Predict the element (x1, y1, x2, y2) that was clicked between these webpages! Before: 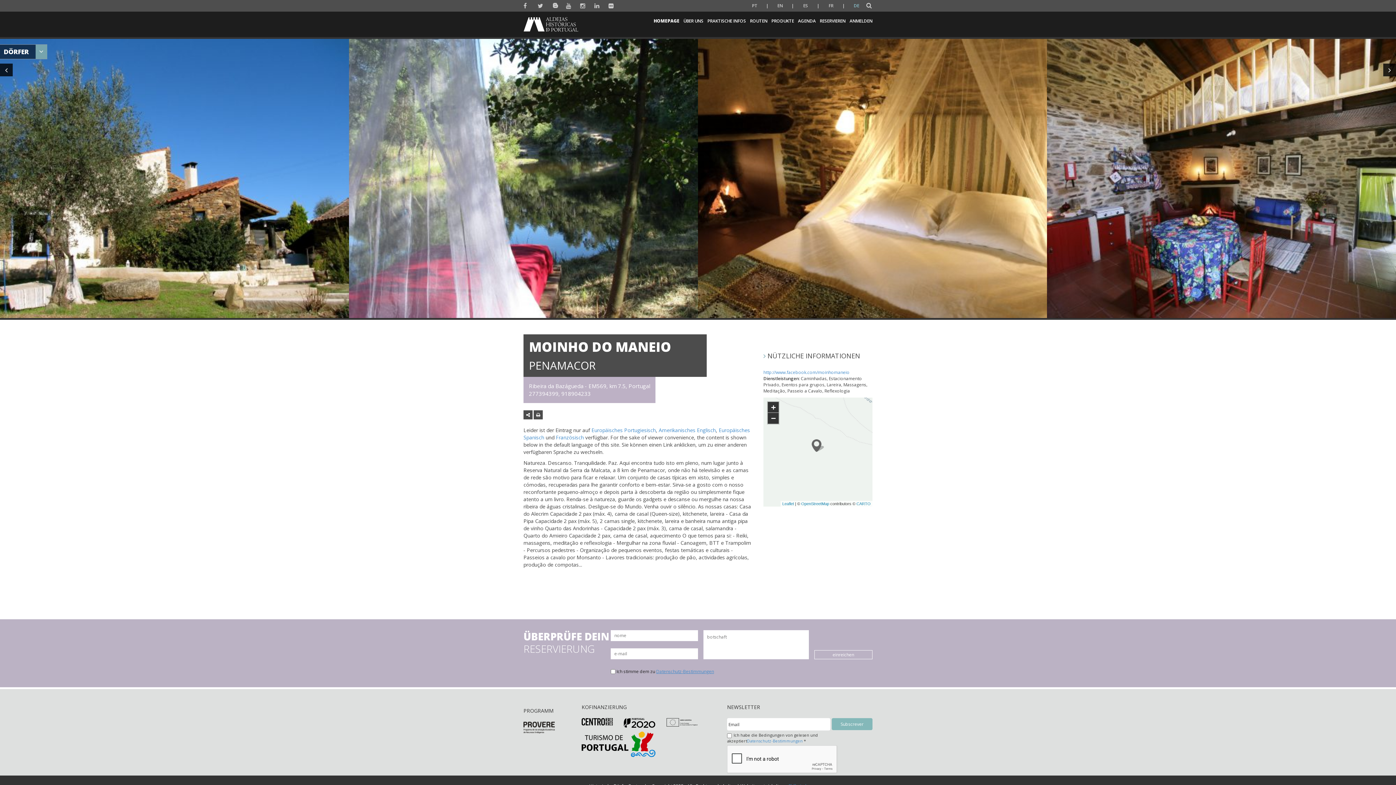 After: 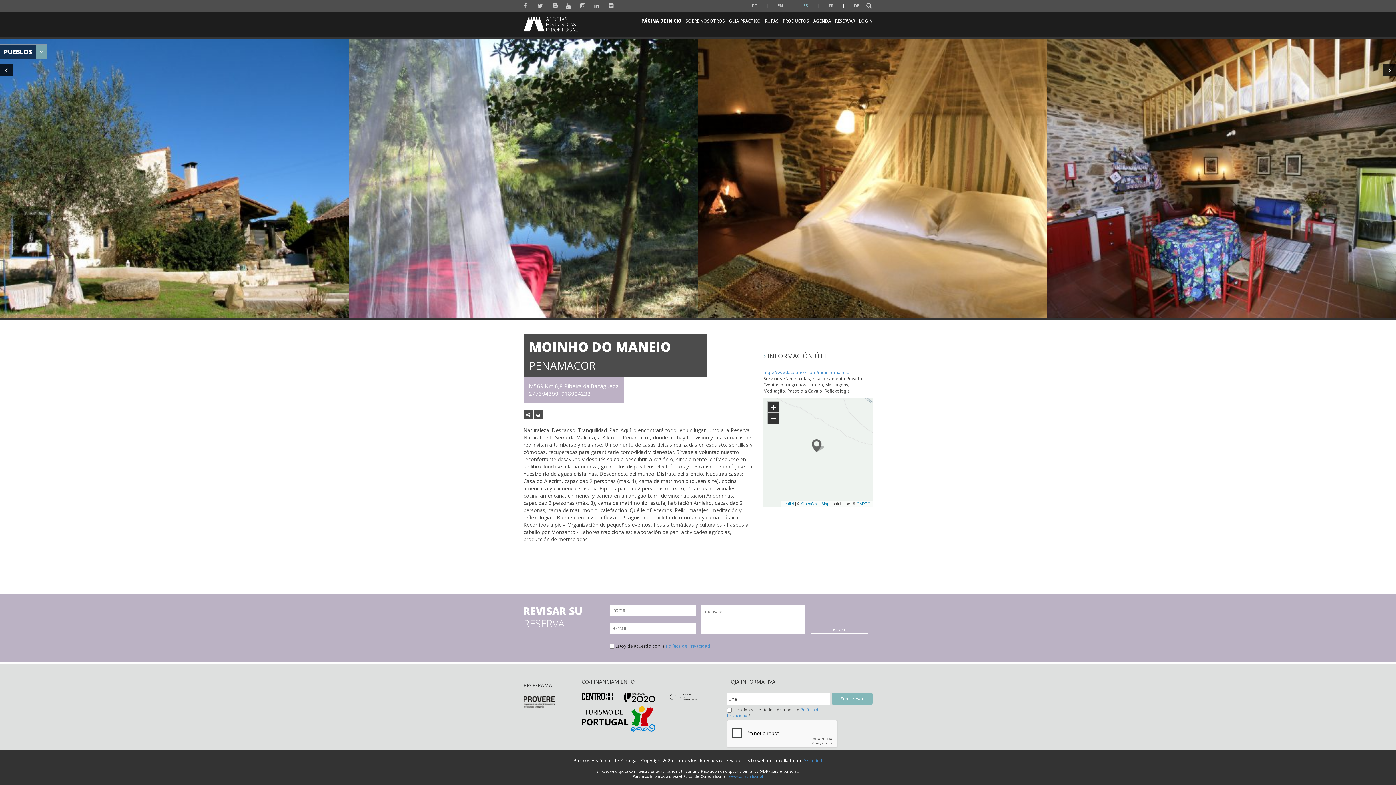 Action: bbox: (798, 1, 813, 9) label: ES